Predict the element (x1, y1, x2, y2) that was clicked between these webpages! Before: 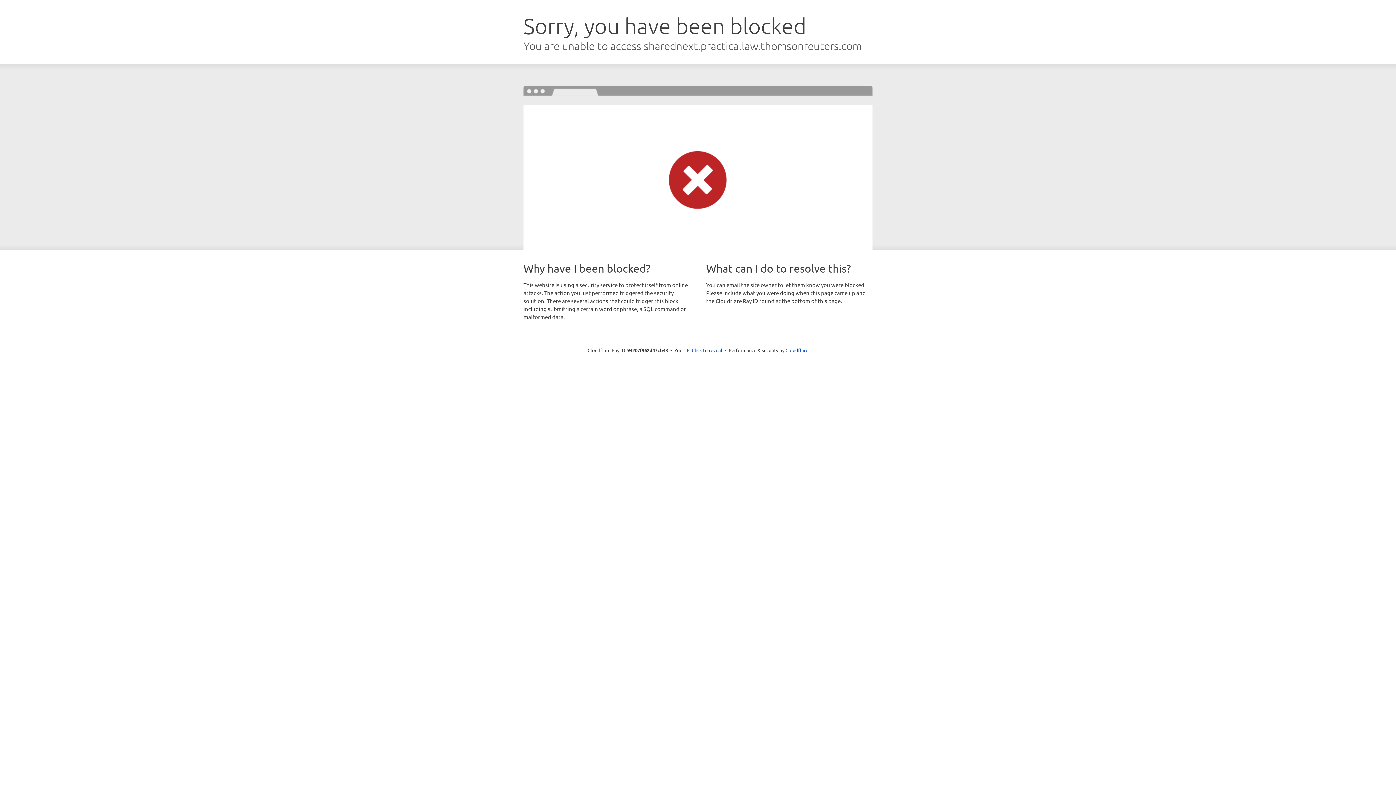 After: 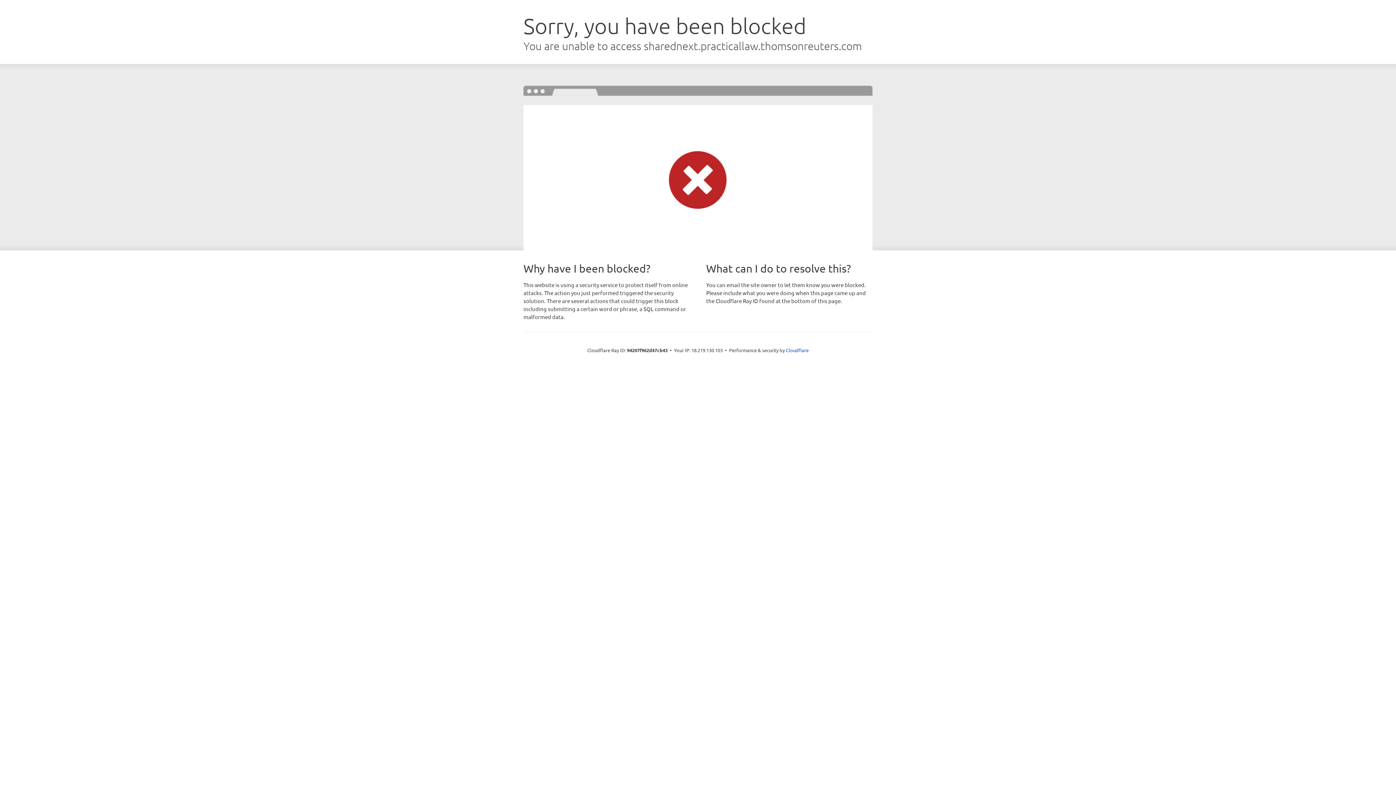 Action: label: Click to reveal bbox: (692, 346, 722, 353)